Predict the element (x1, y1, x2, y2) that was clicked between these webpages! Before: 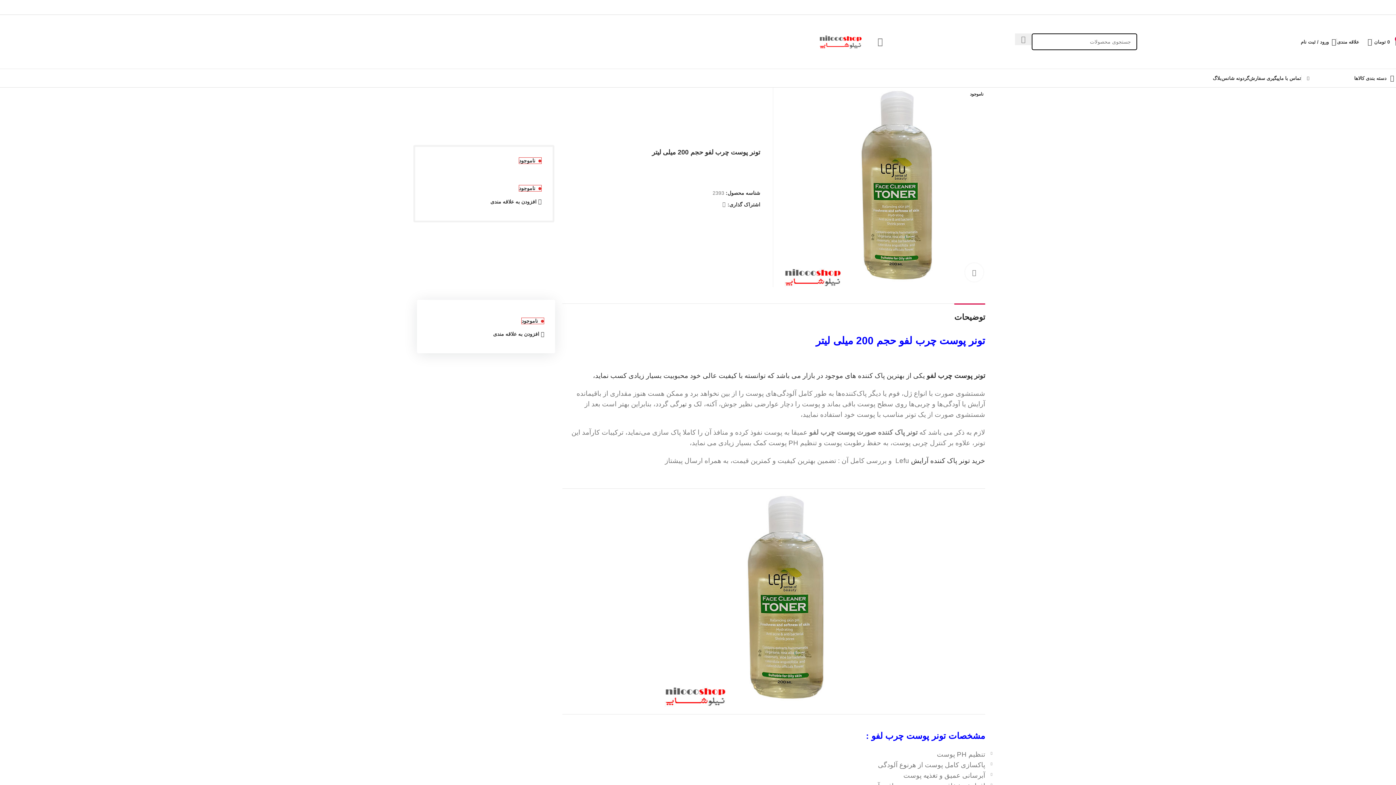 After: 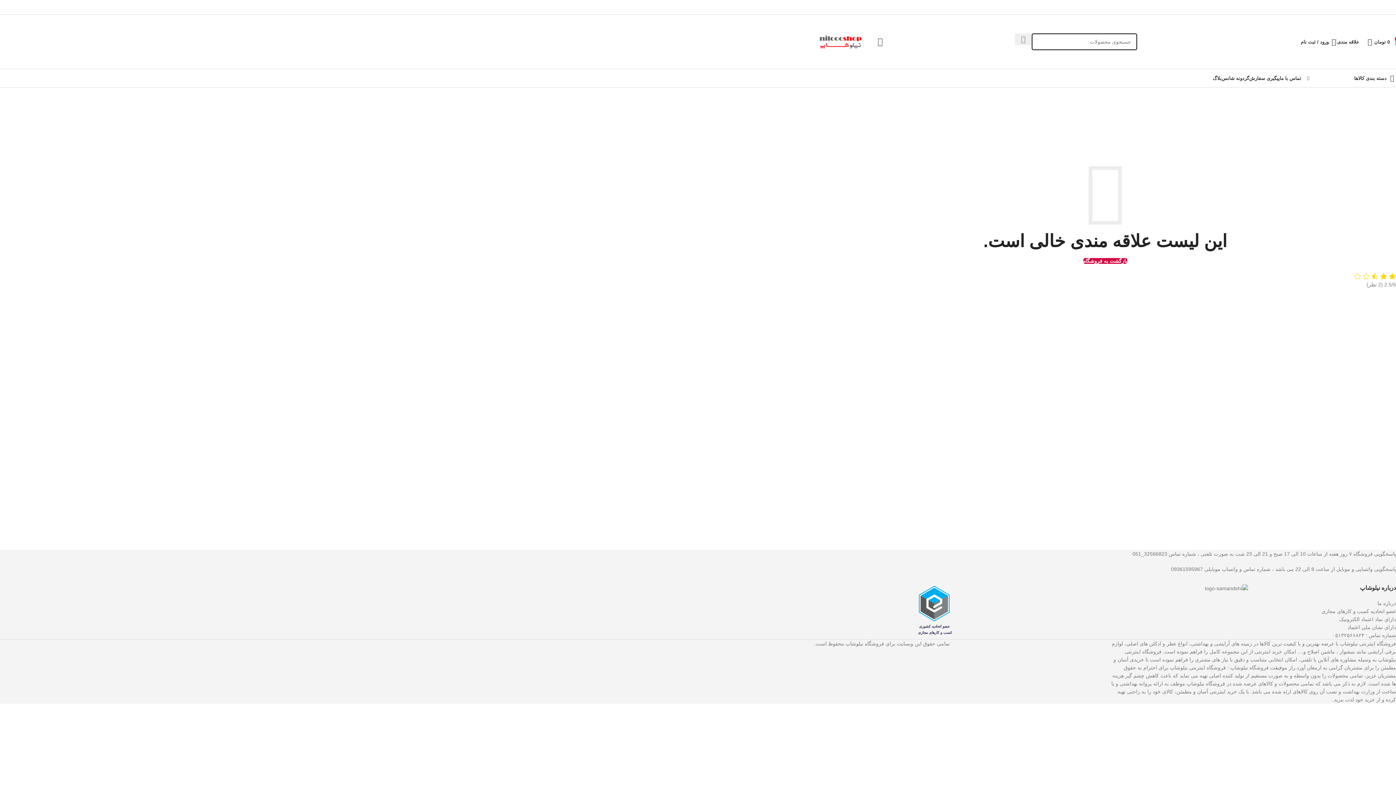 Action: label: افزودن به علاقه مندی bbox: (490, 199, 541, 204)